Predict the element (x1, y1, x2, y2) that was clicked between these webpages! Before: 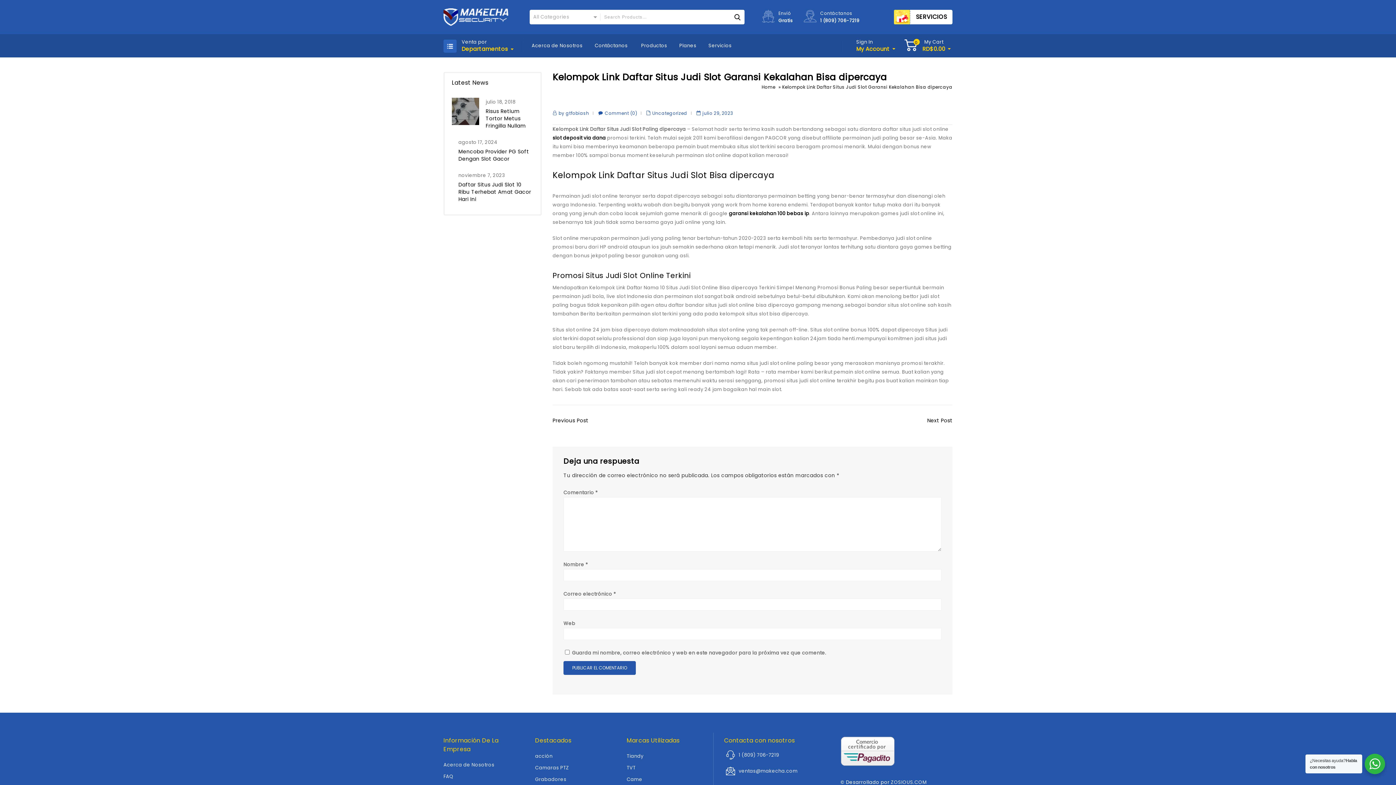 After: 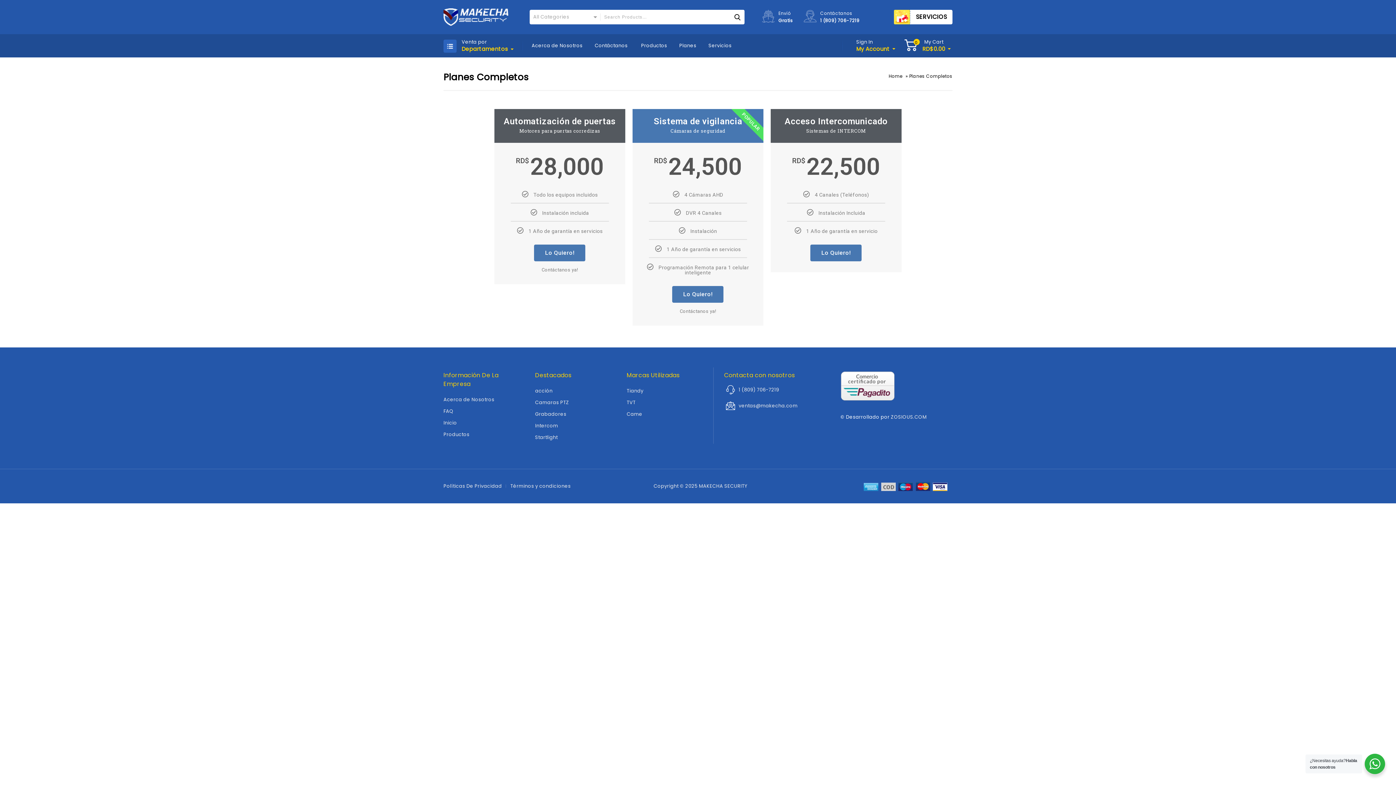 Action: bbox: (674, 34, 702, 57) label: Planes